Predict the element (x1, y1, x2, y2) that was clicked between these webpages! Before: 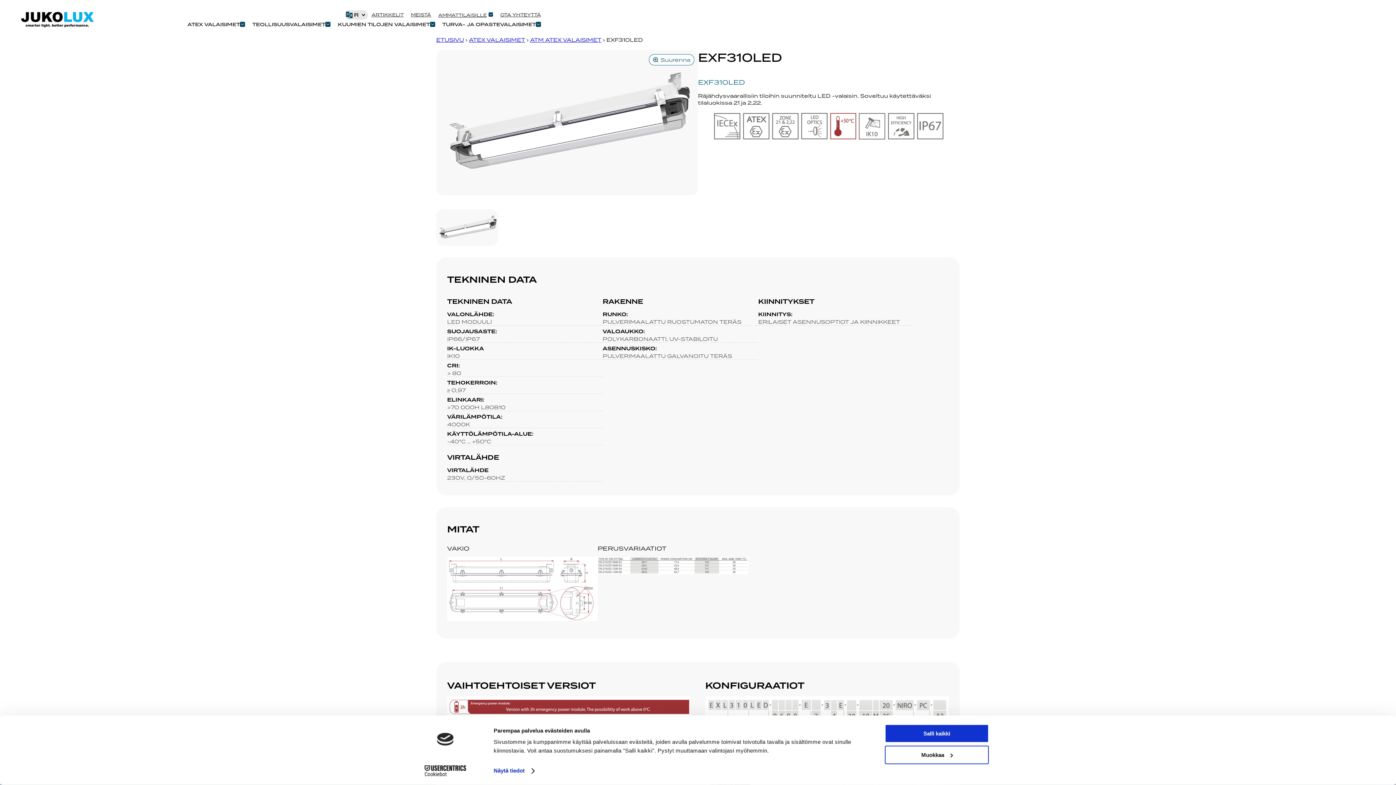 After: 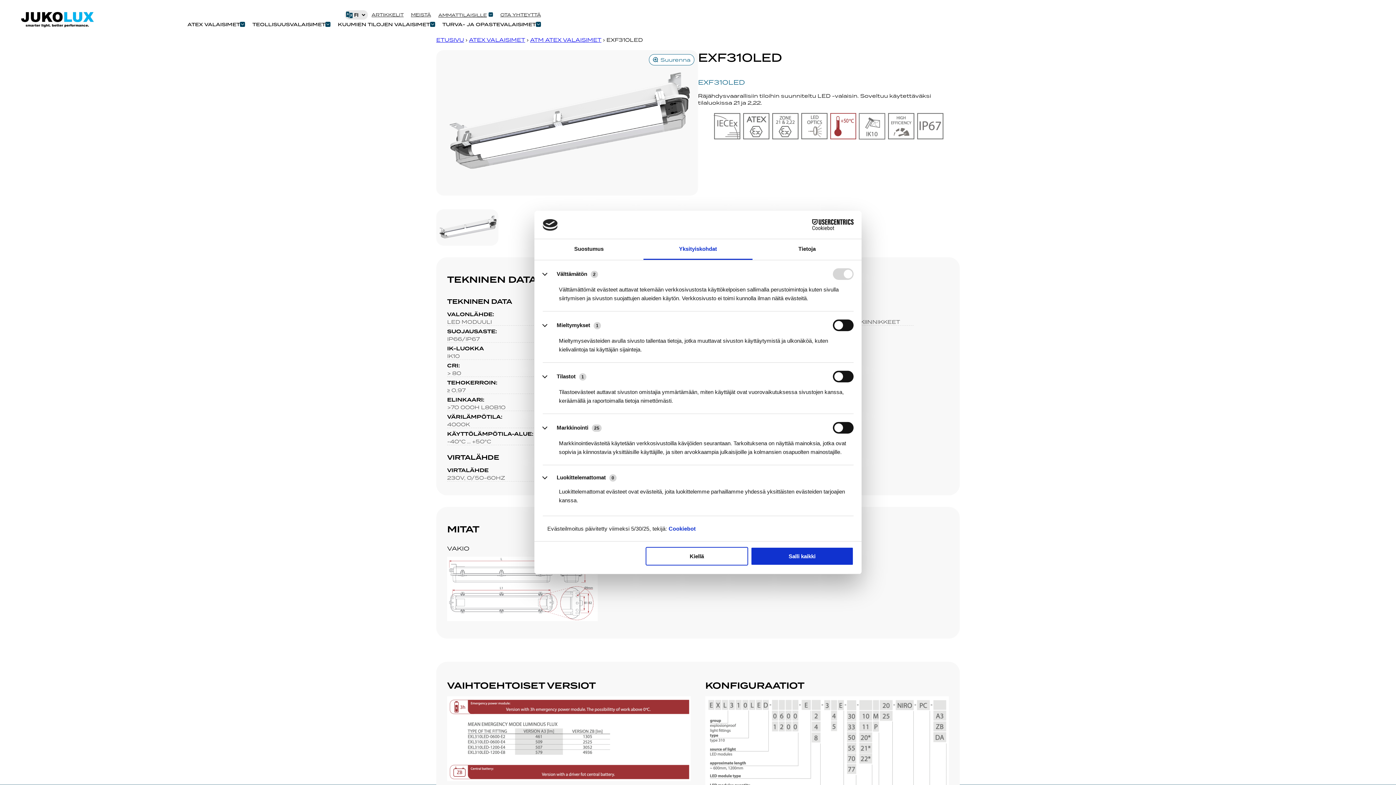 Action: bbox: (493, 765, 534, 776) label: Näytä tiedot